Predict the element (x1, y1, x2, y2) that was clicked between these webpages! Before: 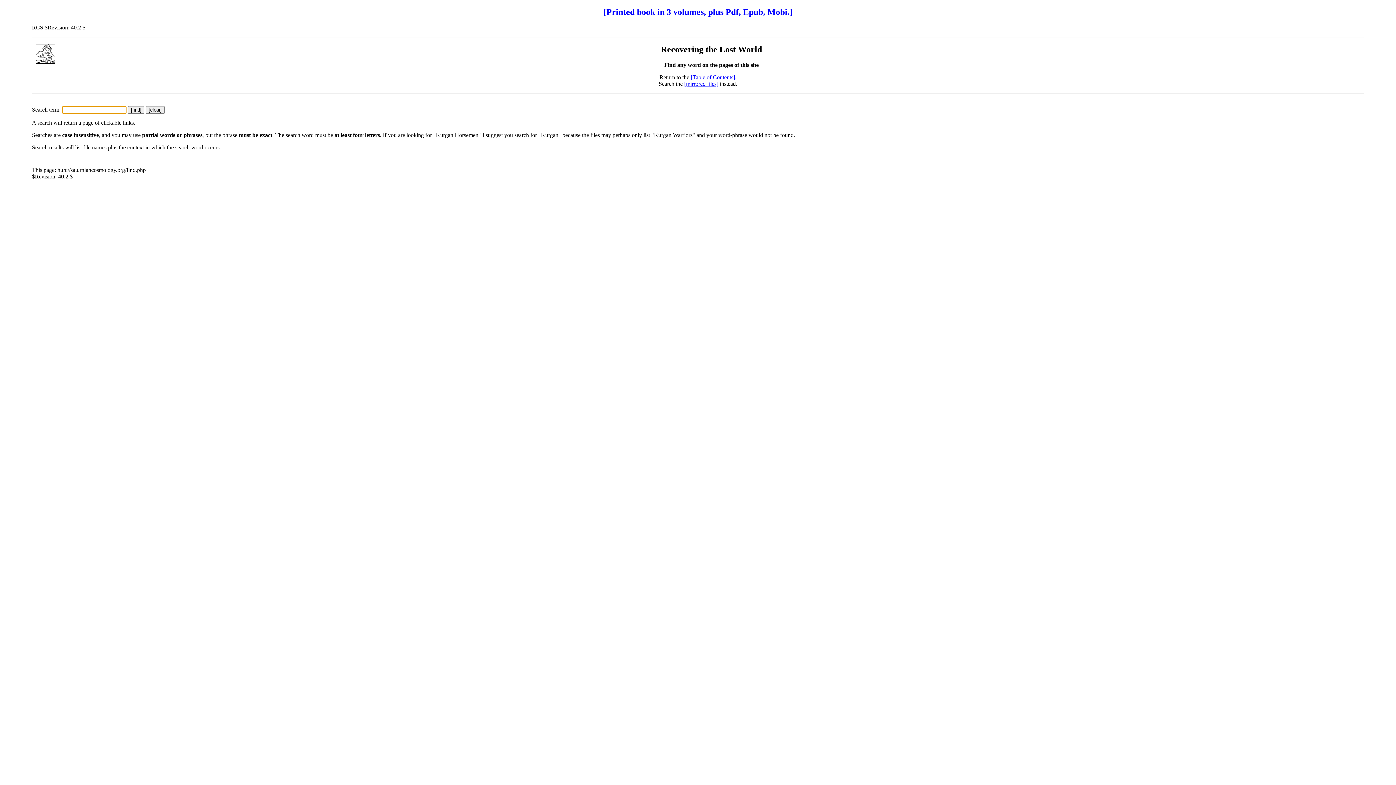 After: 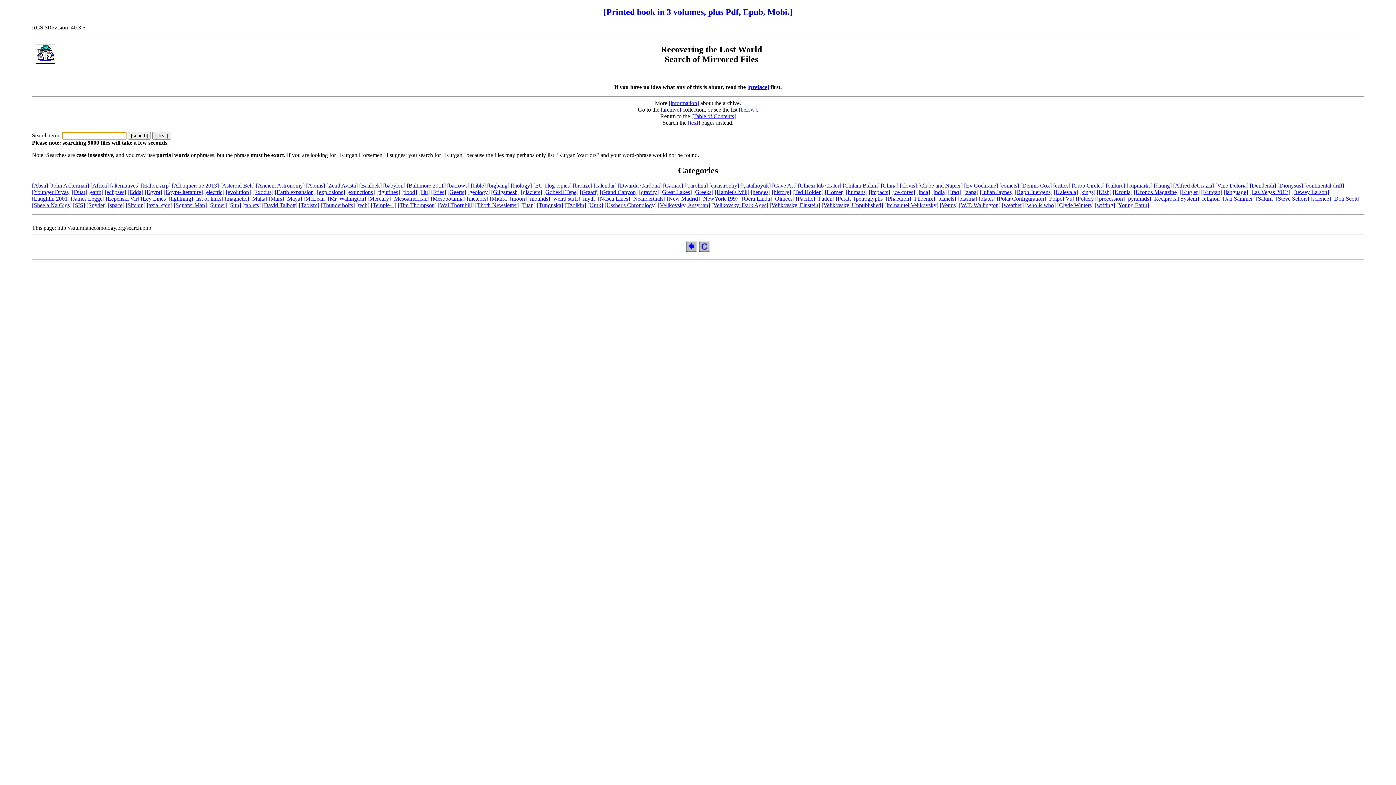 Action: bbox: (684, 80, 718, 86) label: [mirrored files]